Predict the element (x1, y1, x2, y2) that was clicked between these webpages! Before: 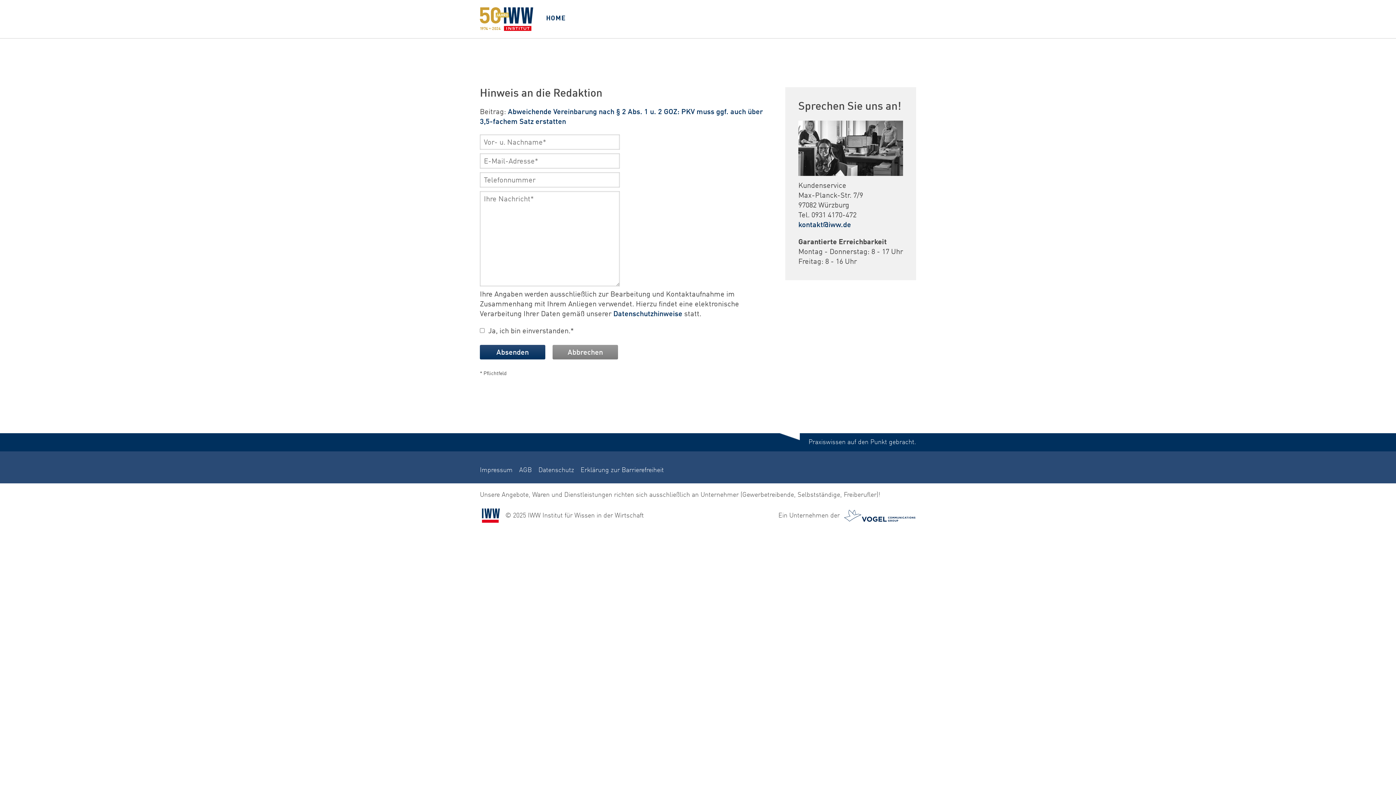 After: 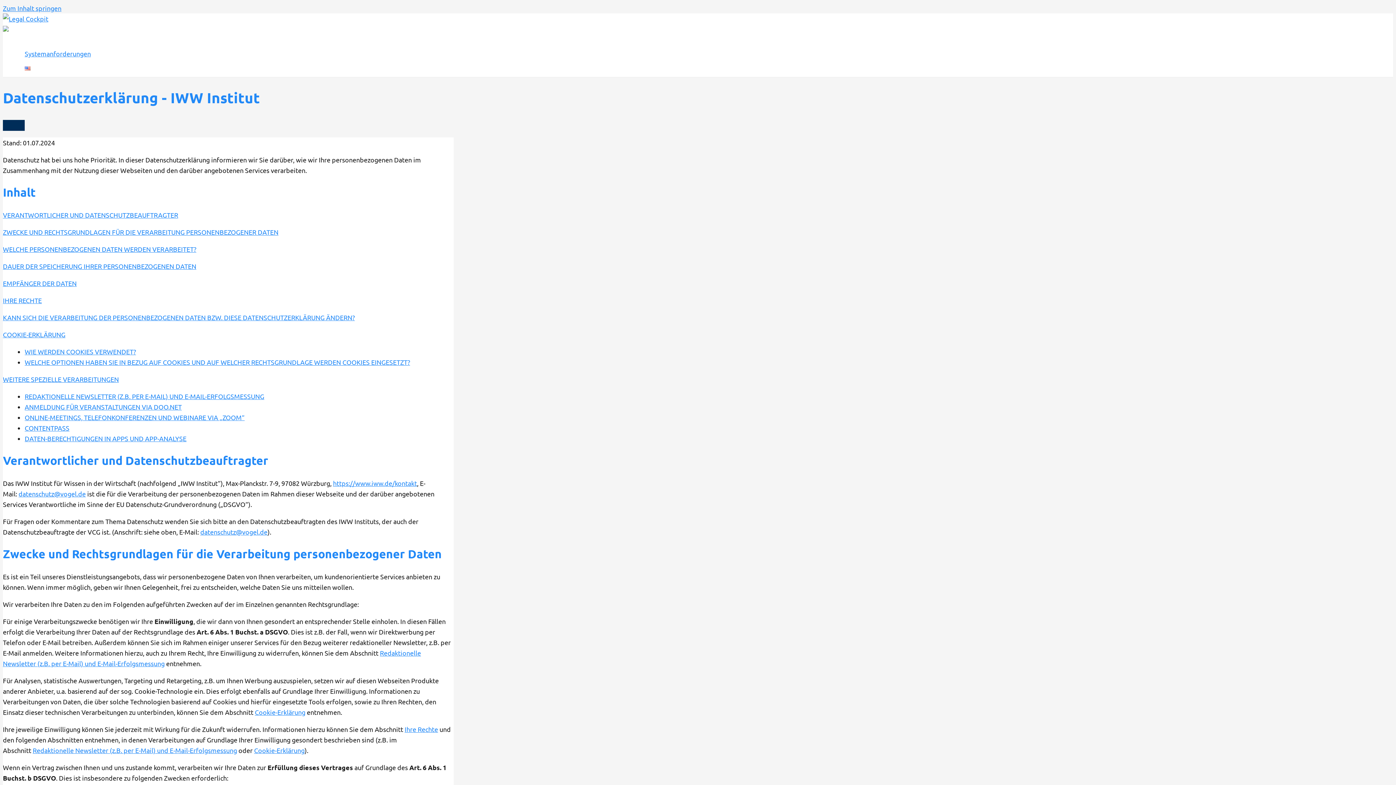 Action: label: Datenschutz bbox: (538, 467, 574, 473)